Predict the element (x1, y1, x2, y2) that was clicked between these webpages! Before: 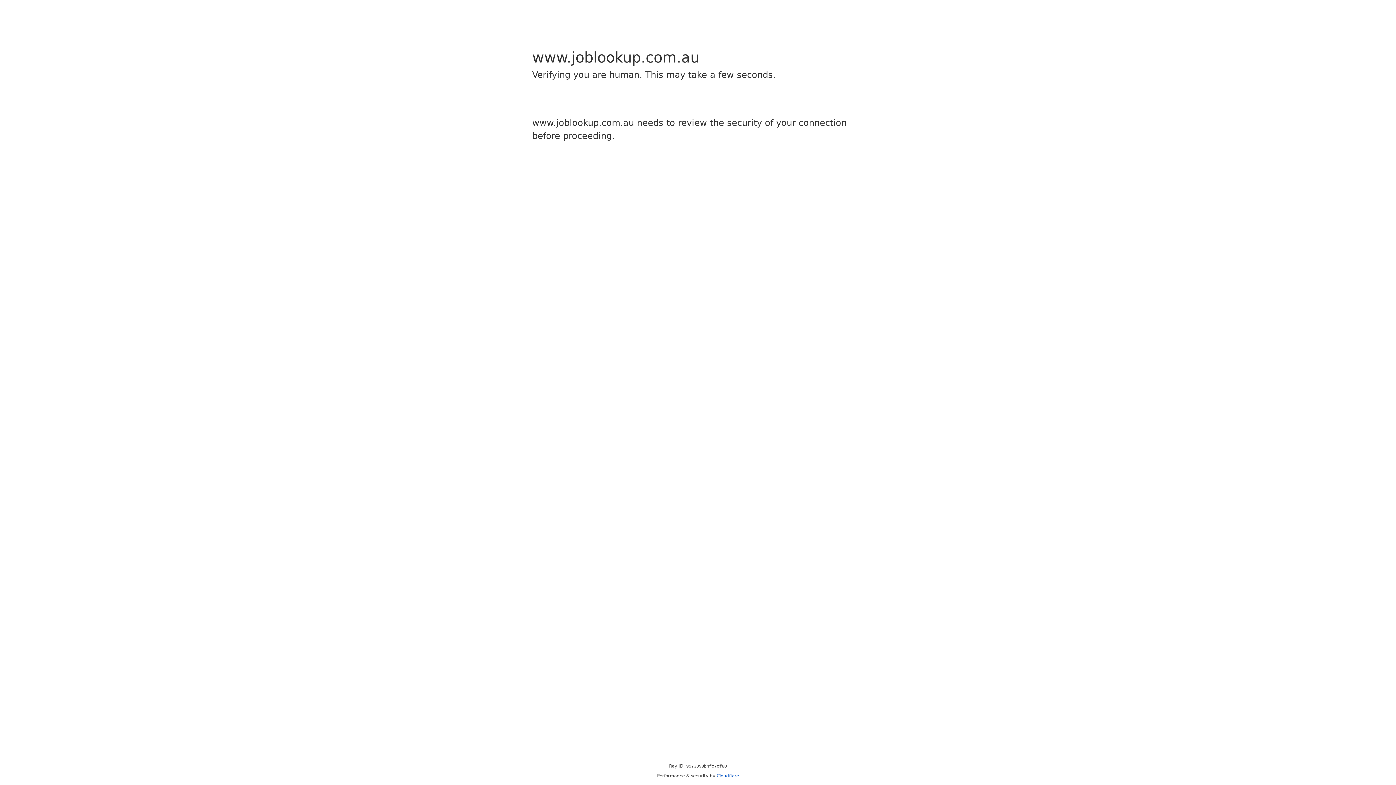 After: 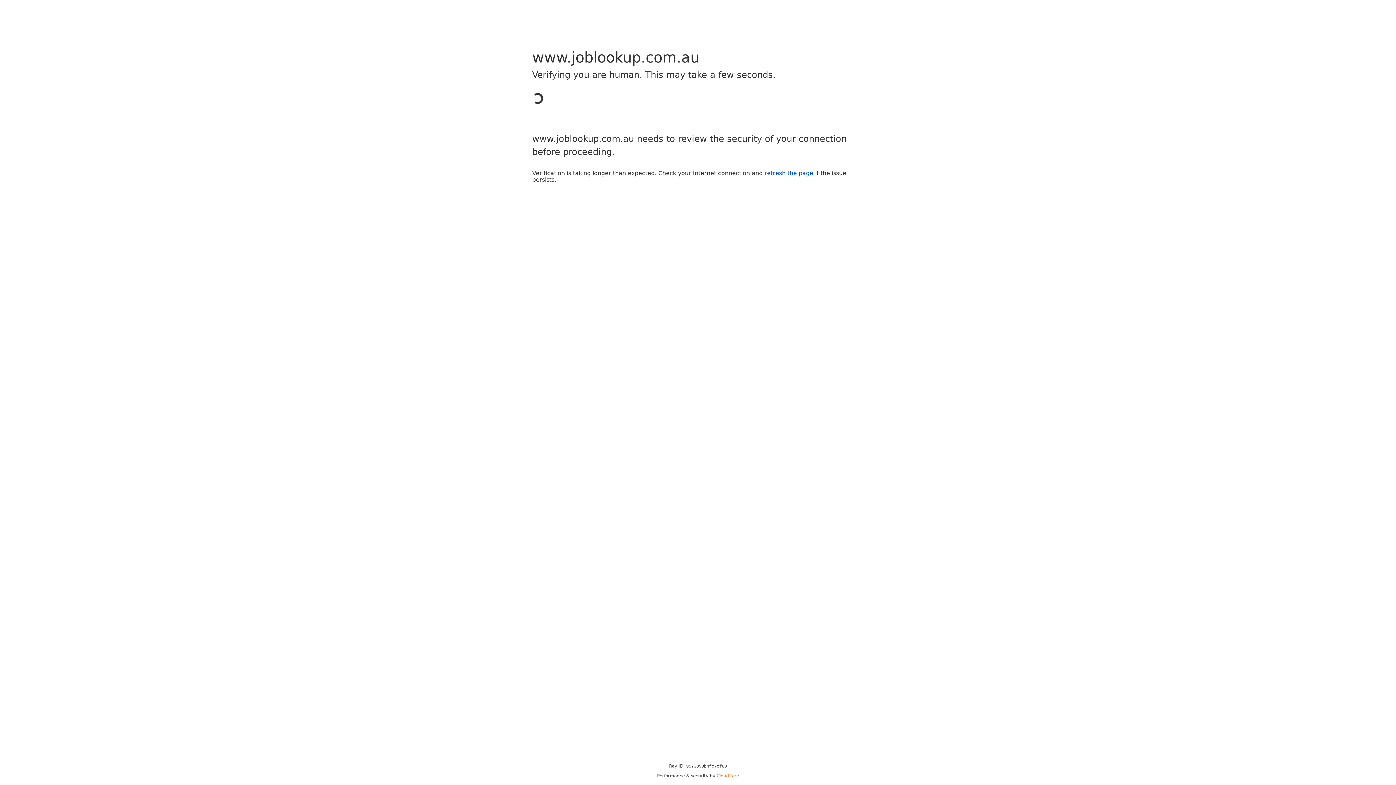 Action: label: Cloudflare bbox: (716, 773, 739, 778)